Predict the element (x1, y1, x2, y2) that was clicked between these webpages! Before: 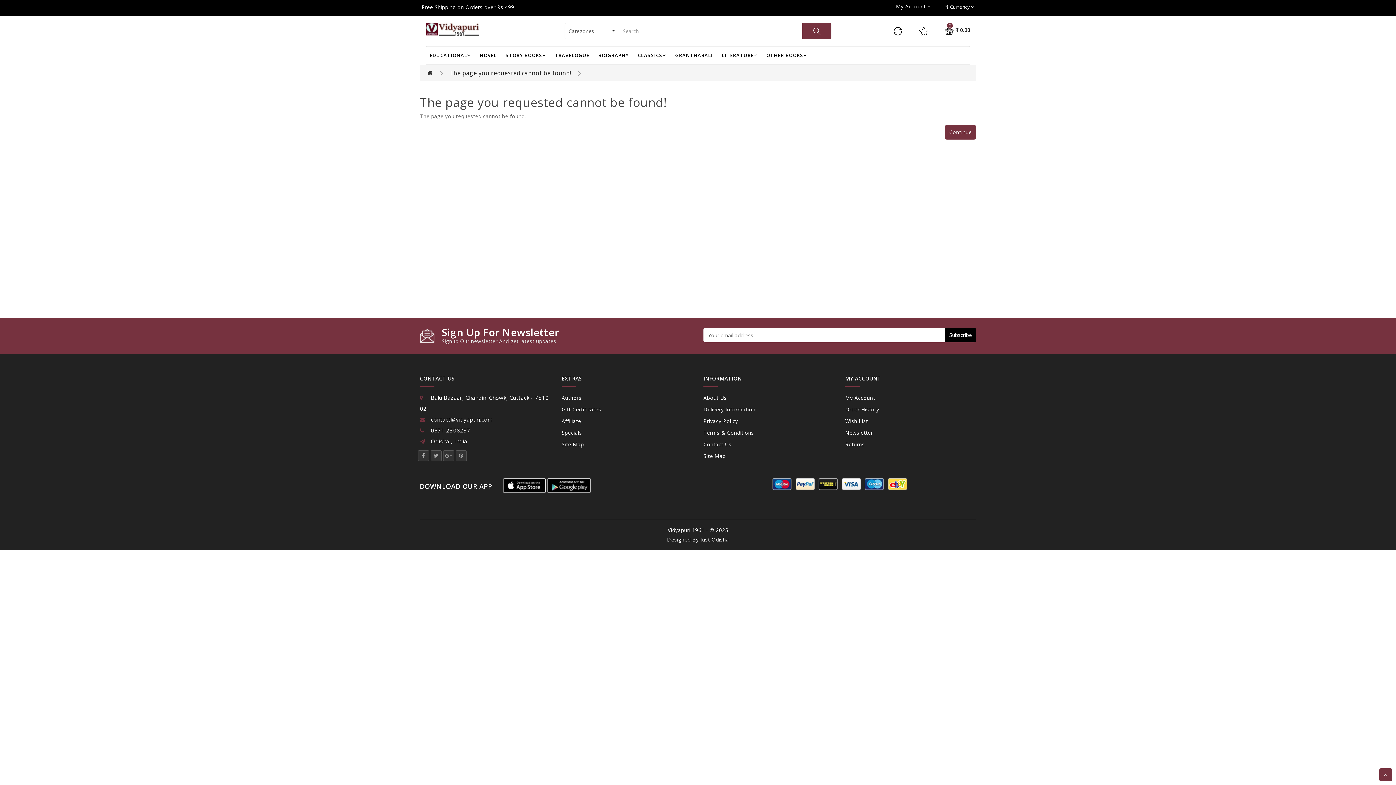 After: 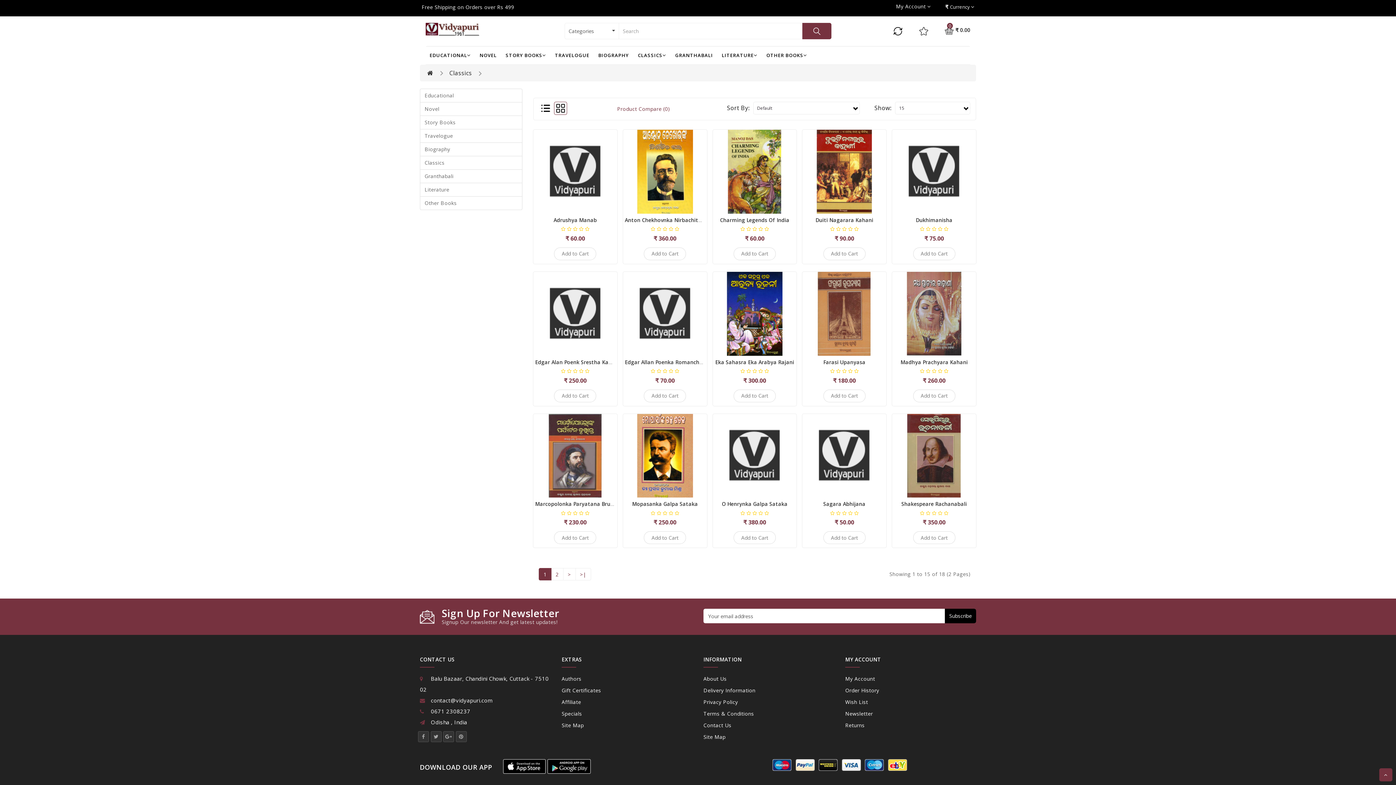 Action: label: CLASSICS bbox: (634, 48, 670, 62)